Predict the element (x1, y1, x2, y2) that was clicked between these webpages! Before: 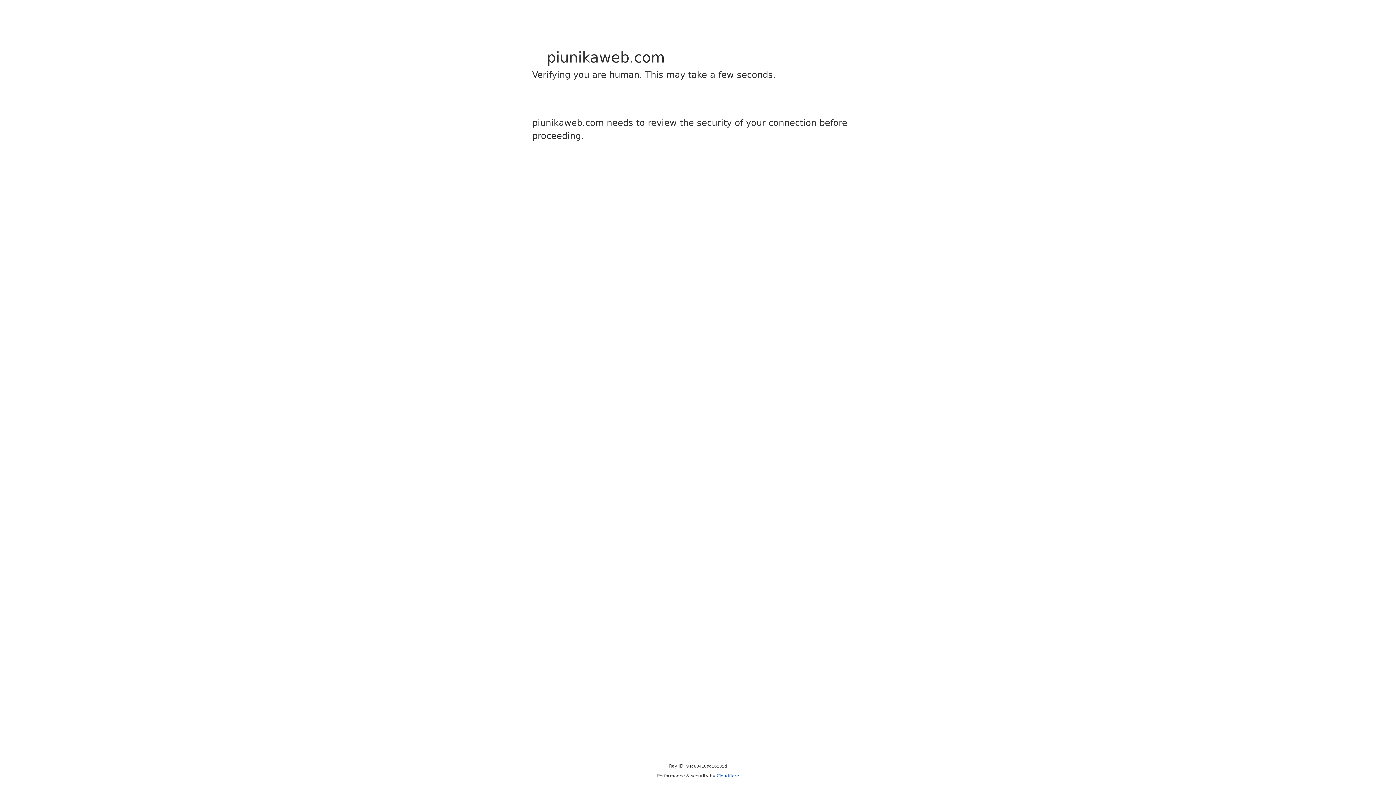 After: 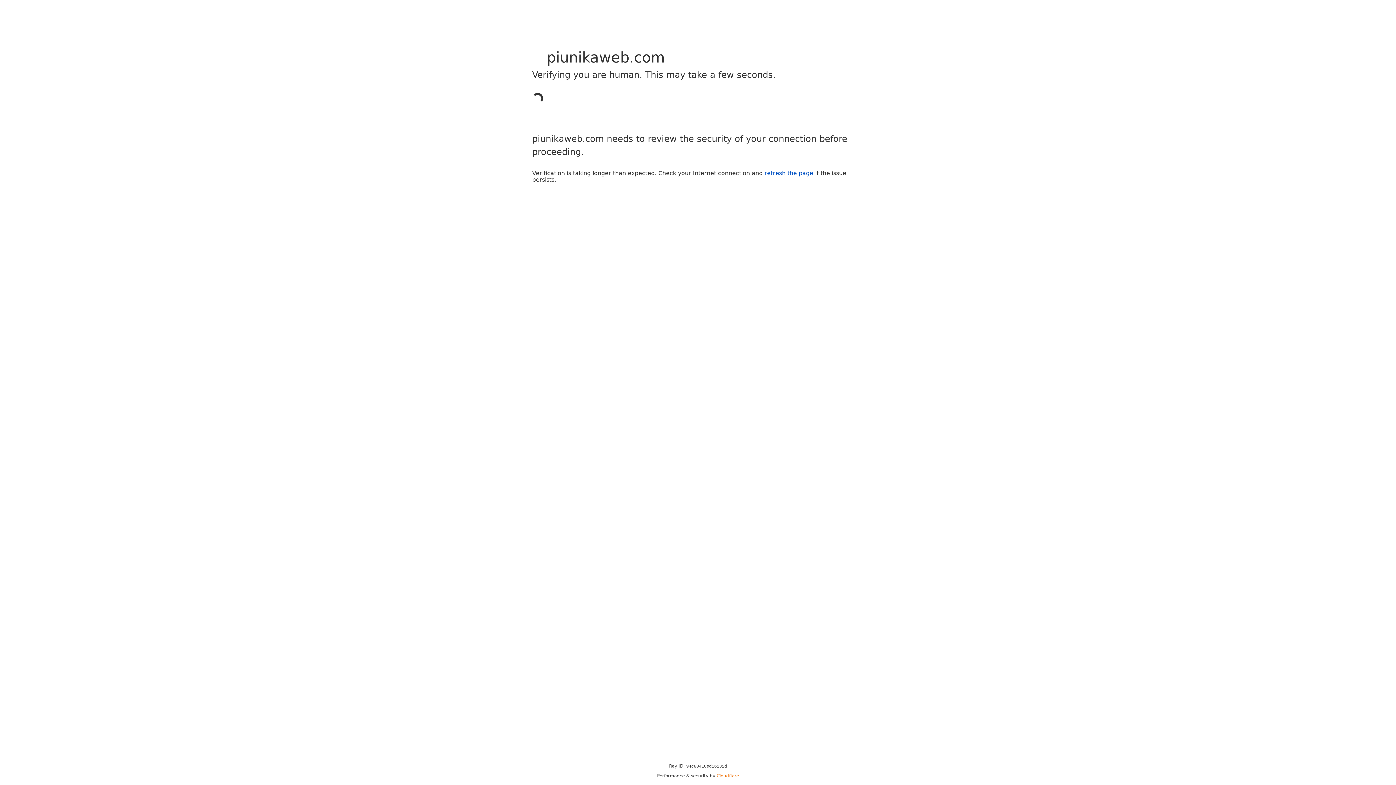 Action: bbox: (716, 773, 739, 778) label: Cloudflare